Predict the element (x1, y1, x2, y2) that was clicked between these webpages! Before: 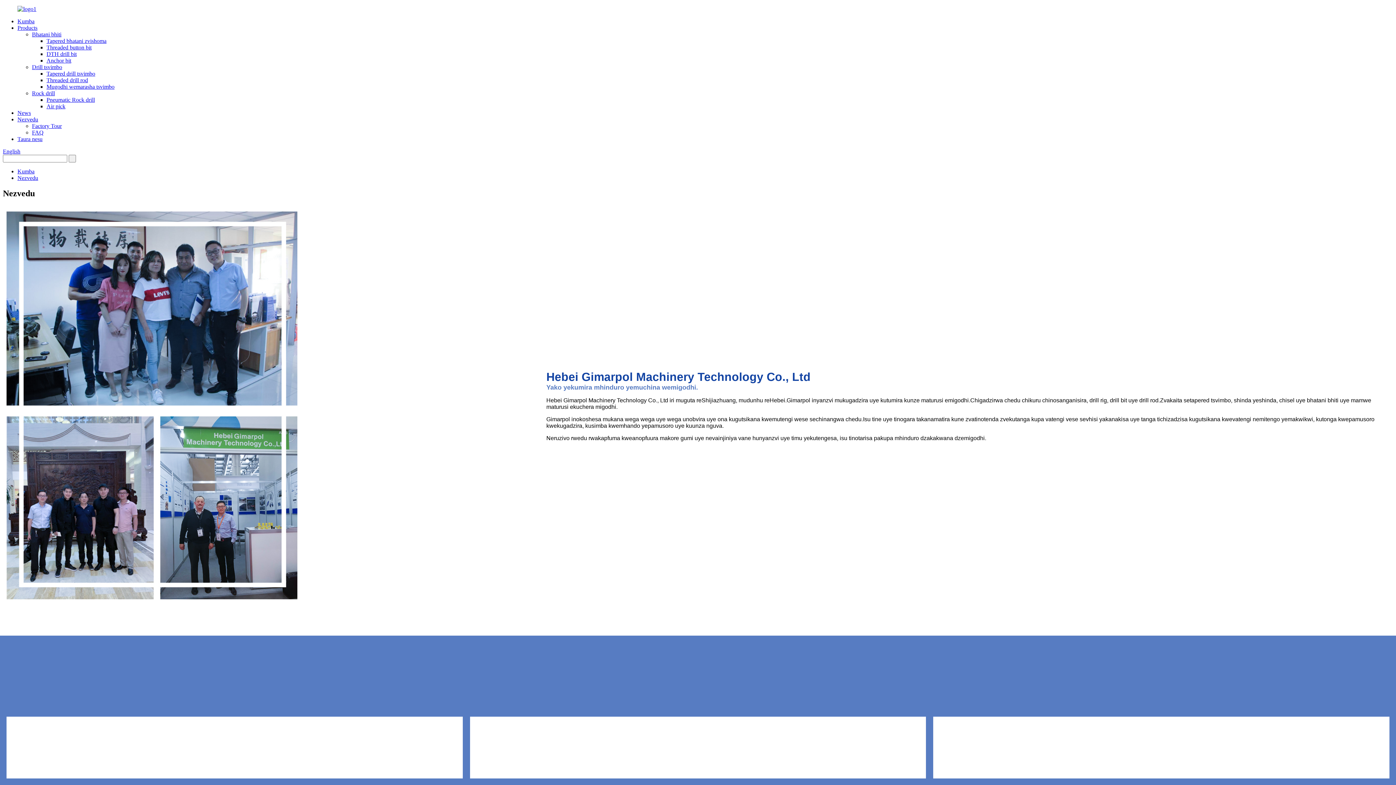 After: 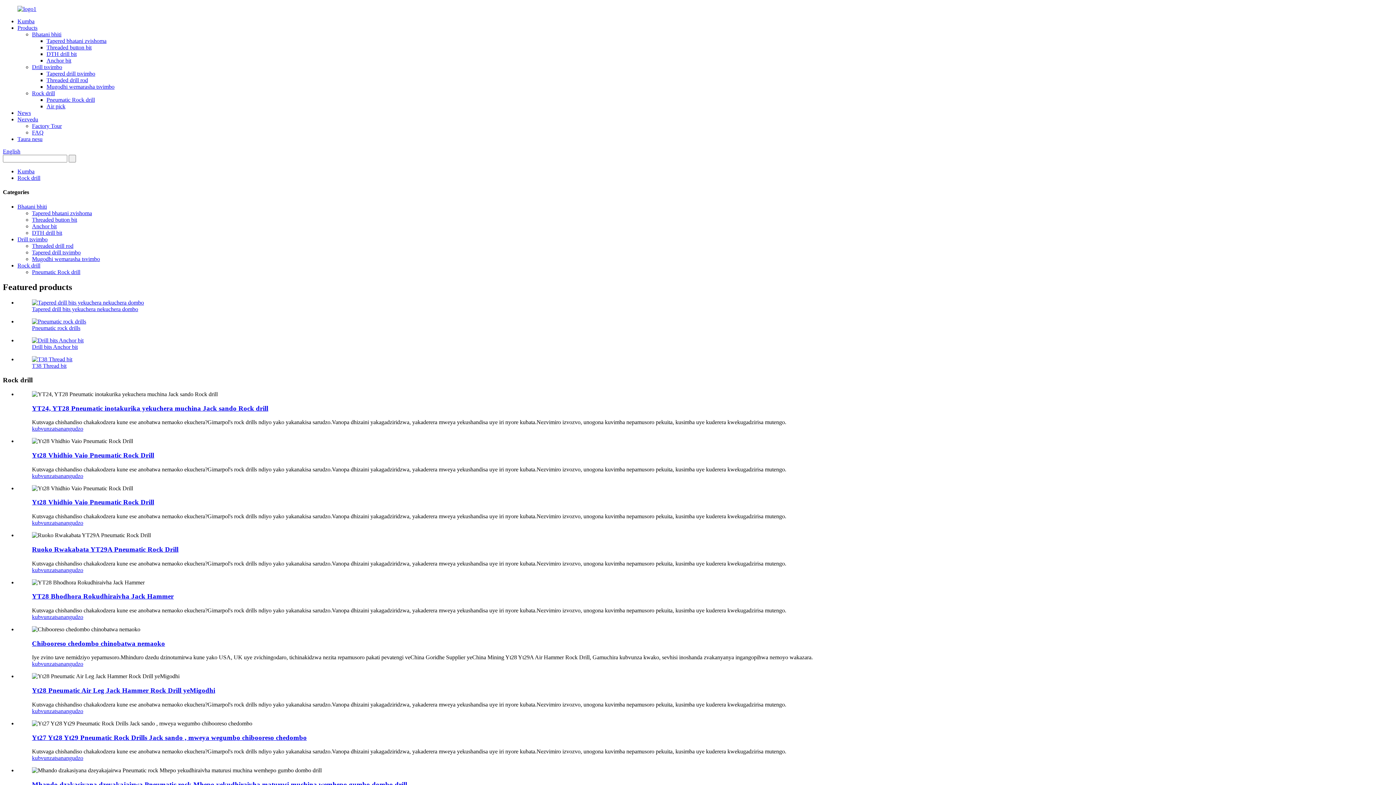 Action: bbox: (32, 90, 54, 96) label: Rock drill